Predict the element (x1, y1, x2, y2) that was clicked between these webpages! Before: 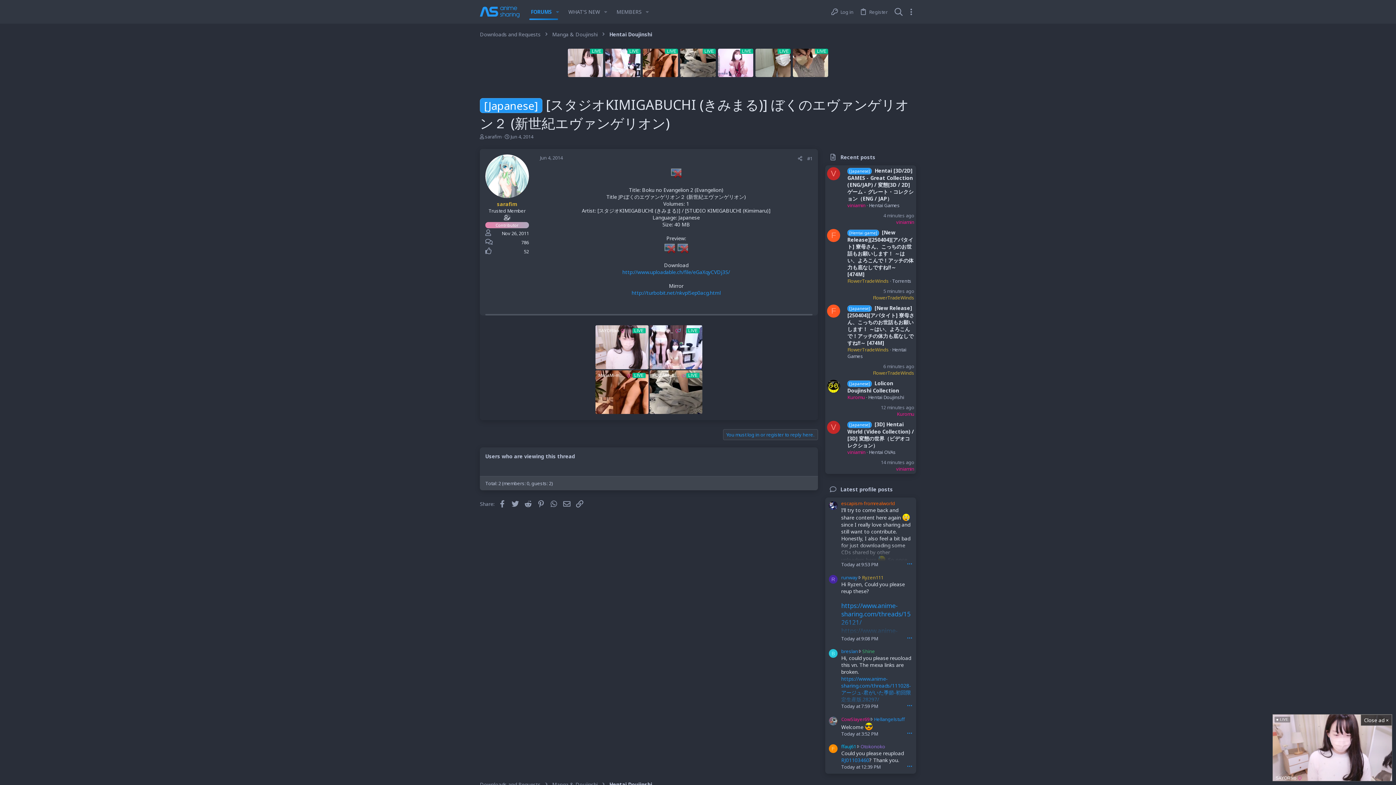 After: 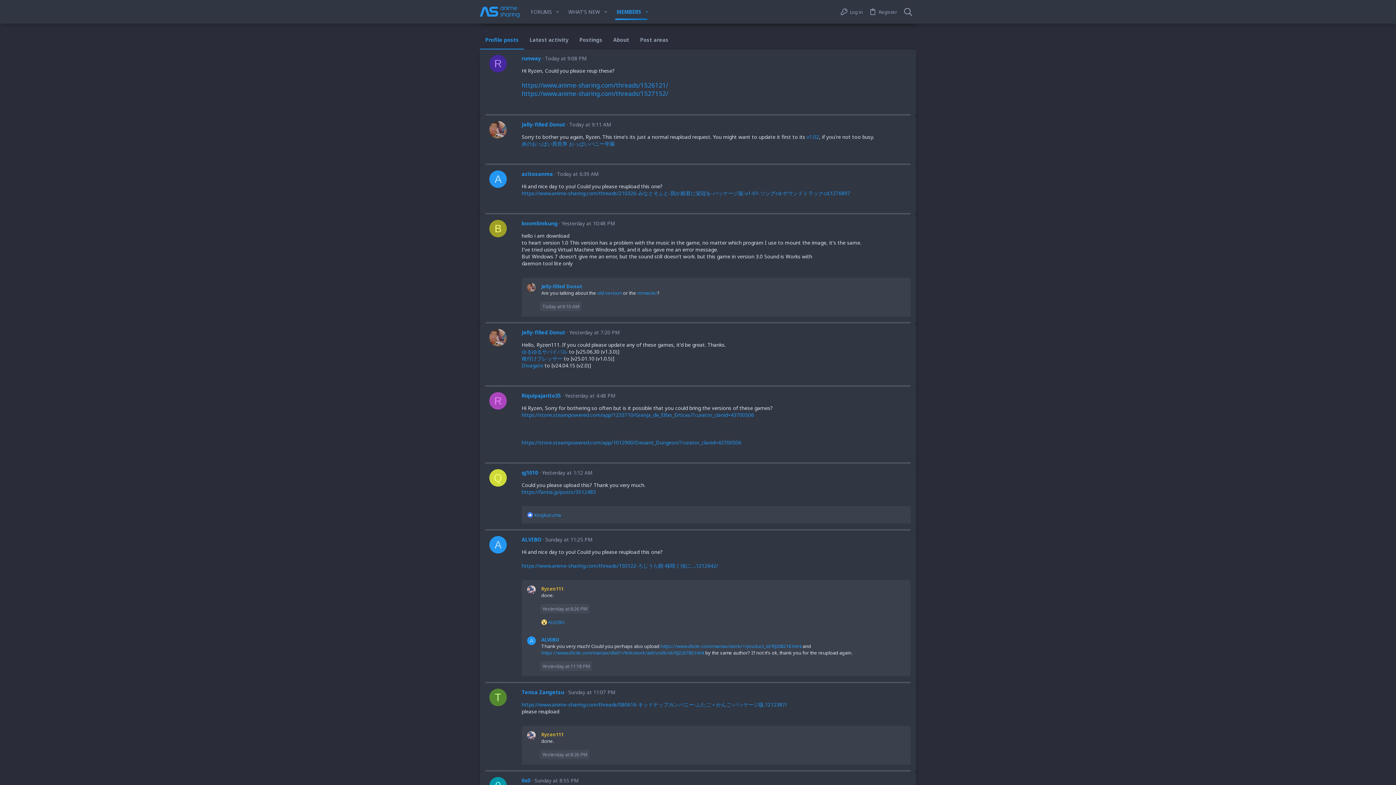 Action: label: Today at 9:08 PM bbox: (841, 635, 878, 642)